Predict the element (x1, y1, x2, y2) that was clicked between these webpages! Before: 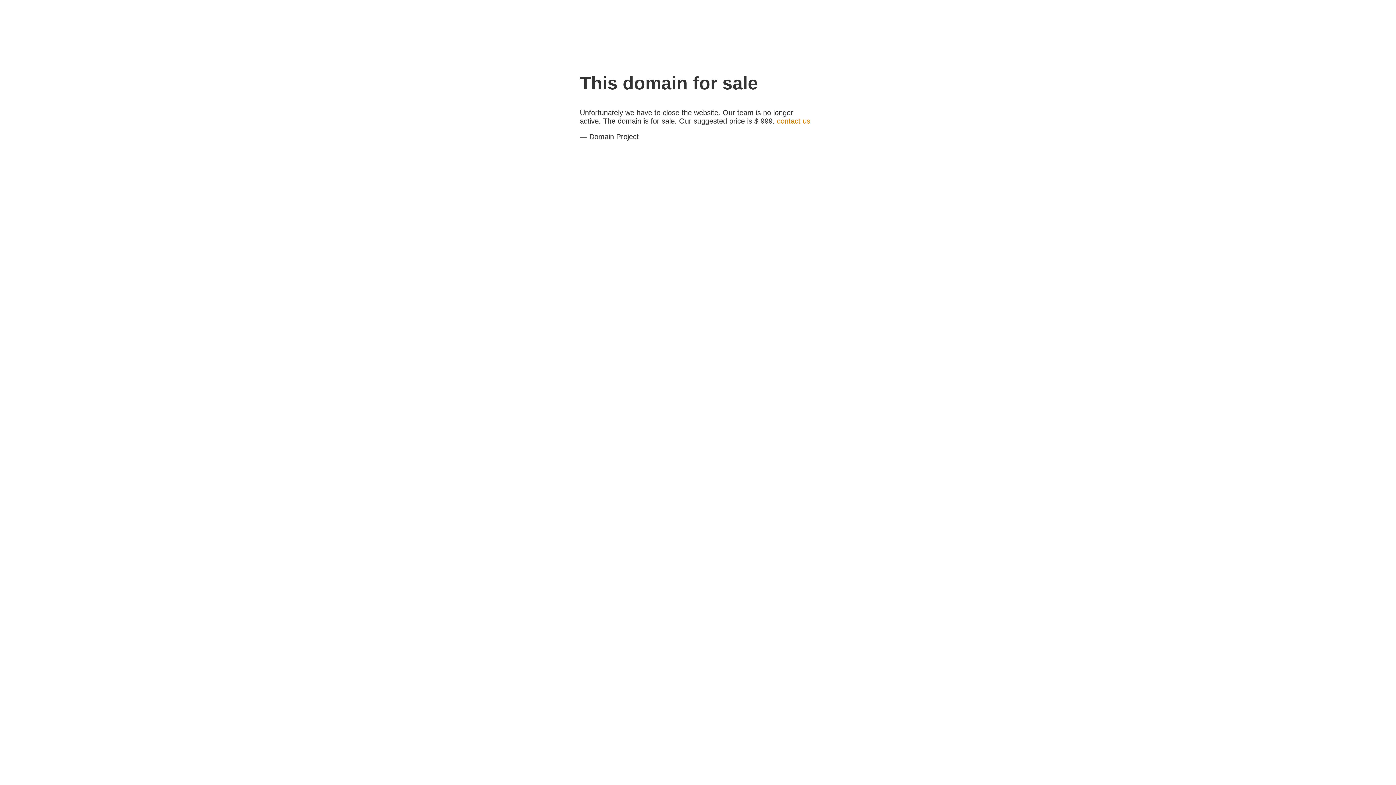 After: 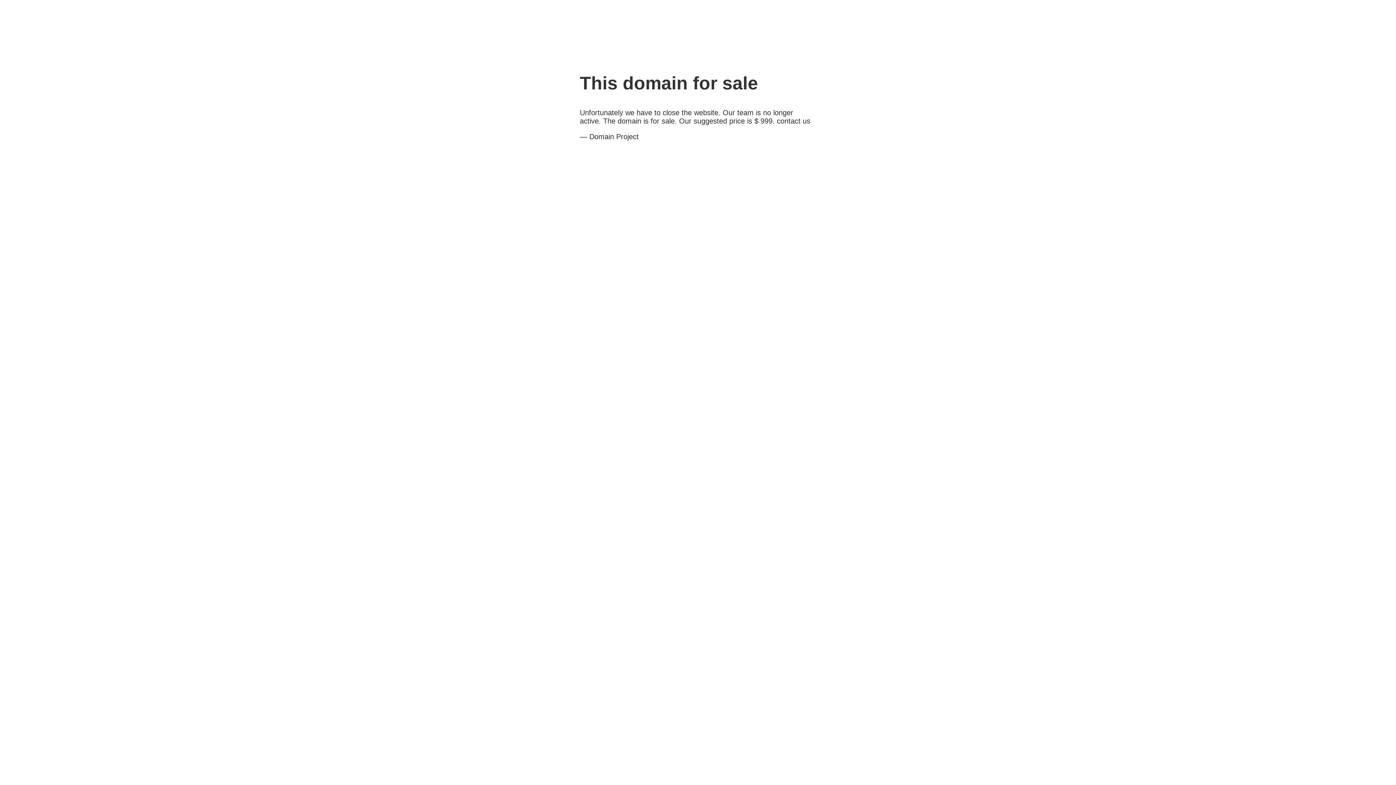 Action: label: contact us bbox: (777, 117, 810, 125)